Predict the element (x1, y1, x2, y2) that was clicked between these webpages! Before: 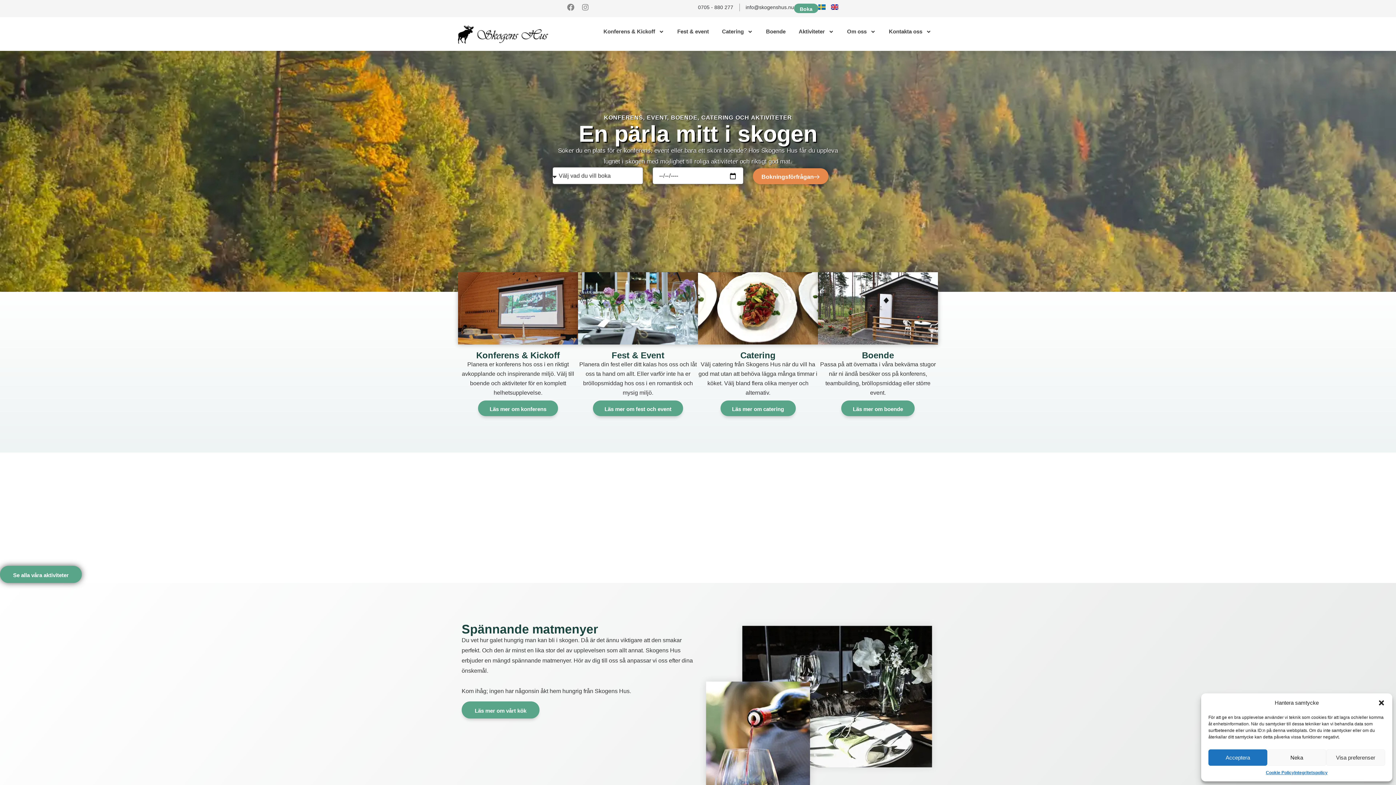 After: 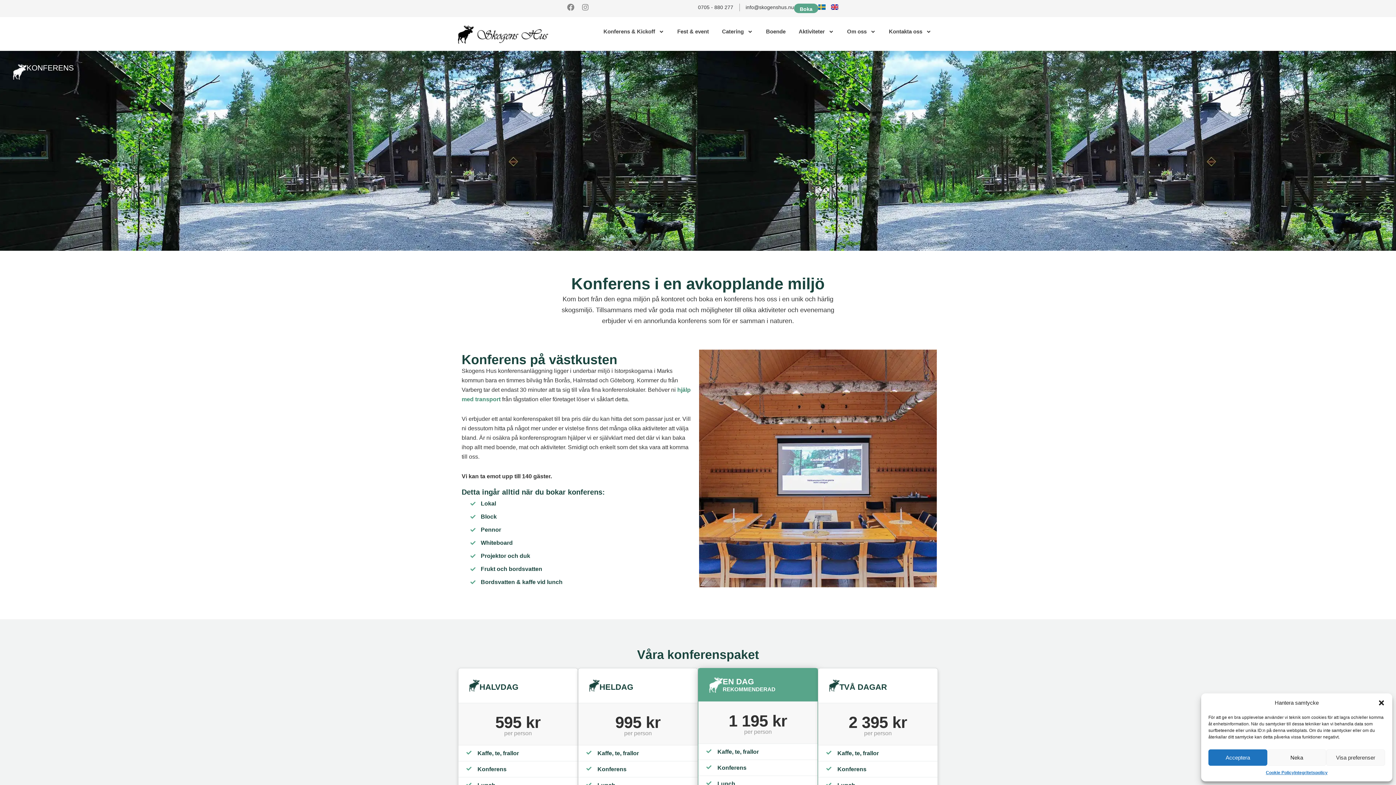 Action: bbox: (478, 400, 558, 416) label: Läs mer om konferens